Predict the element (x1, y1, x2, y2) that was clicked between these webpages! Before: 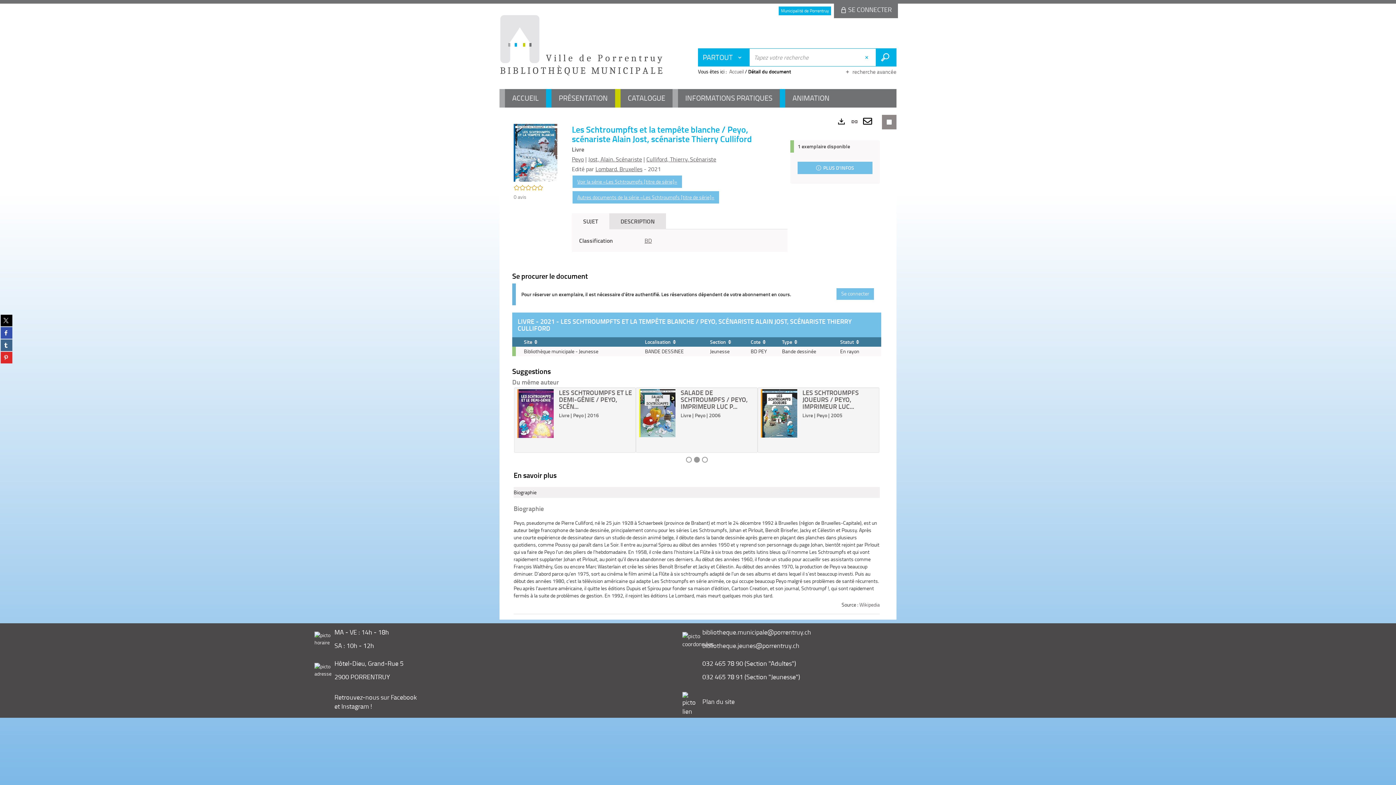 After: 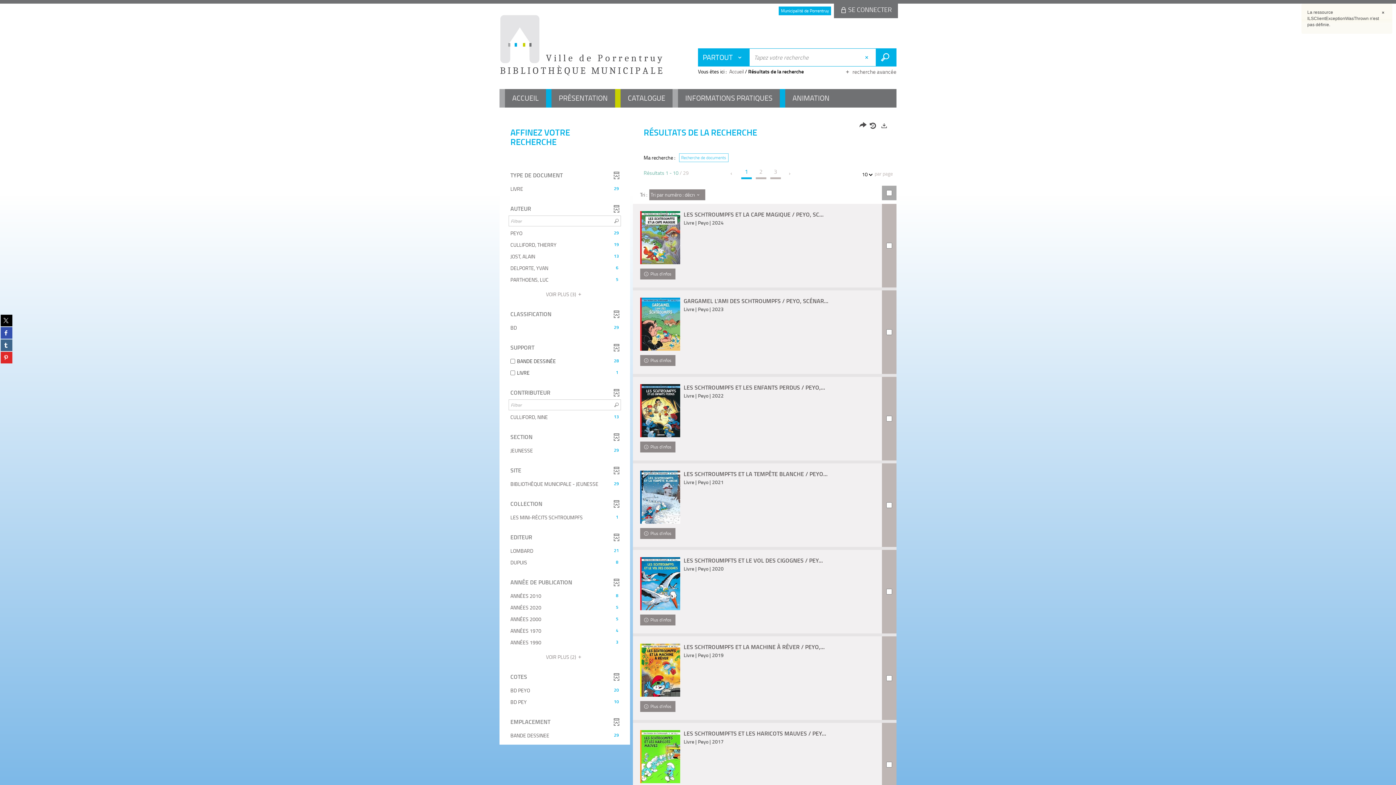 Action: label: Autres documents de la série «Les Schtroumpfs [titre de série]» bbox: (572, 191, 719, 203)